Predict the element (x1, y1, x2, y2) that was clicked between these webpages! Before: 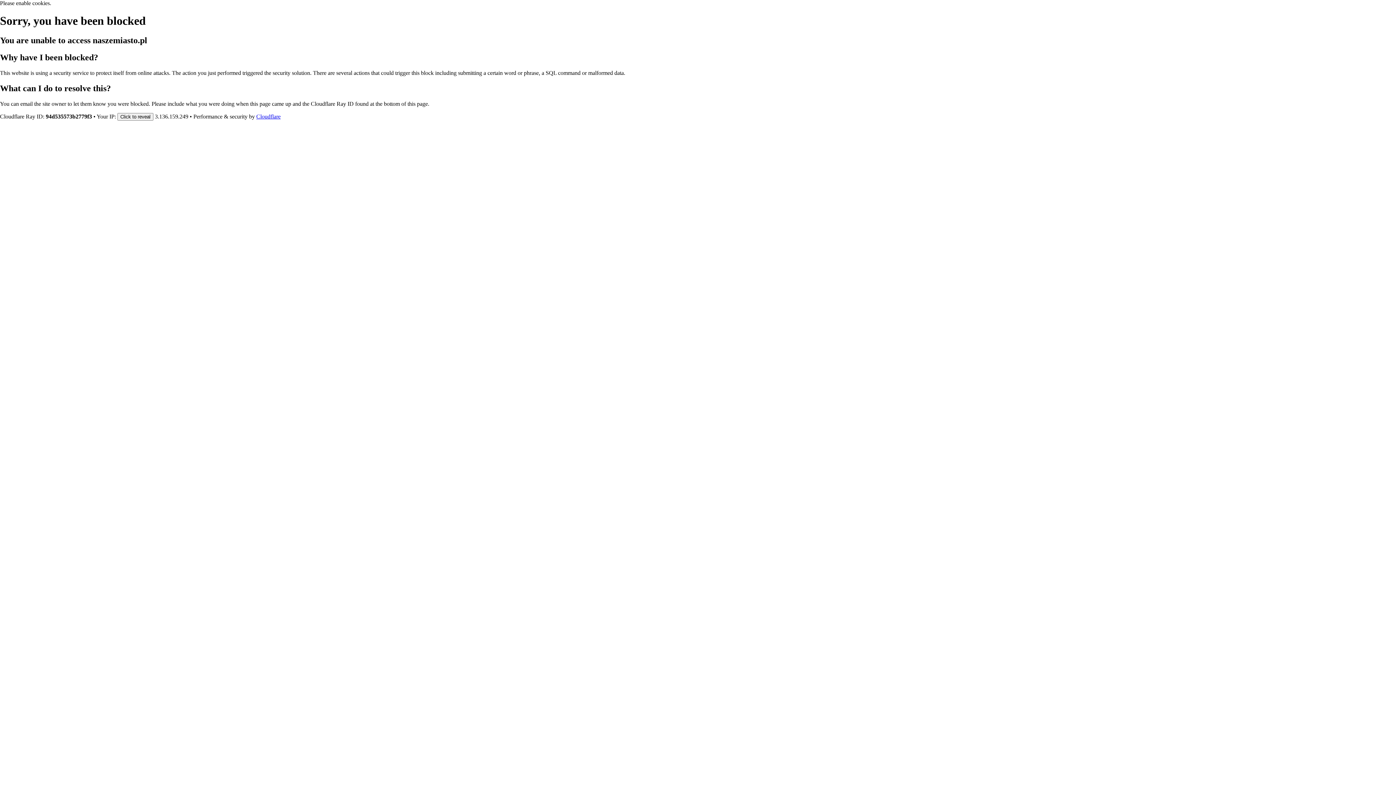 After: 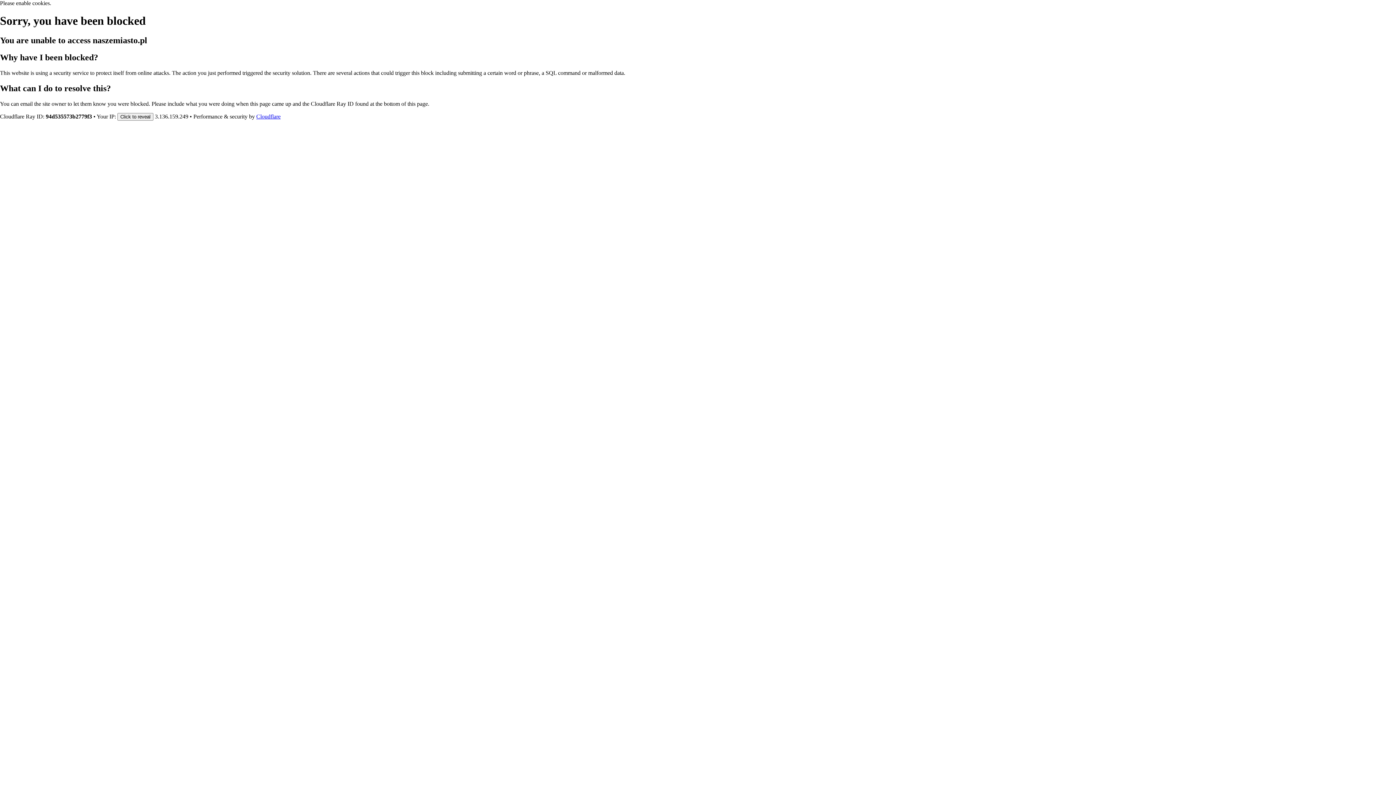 Action: label: Cloudflare bbox: (256, 113, 280, 119)